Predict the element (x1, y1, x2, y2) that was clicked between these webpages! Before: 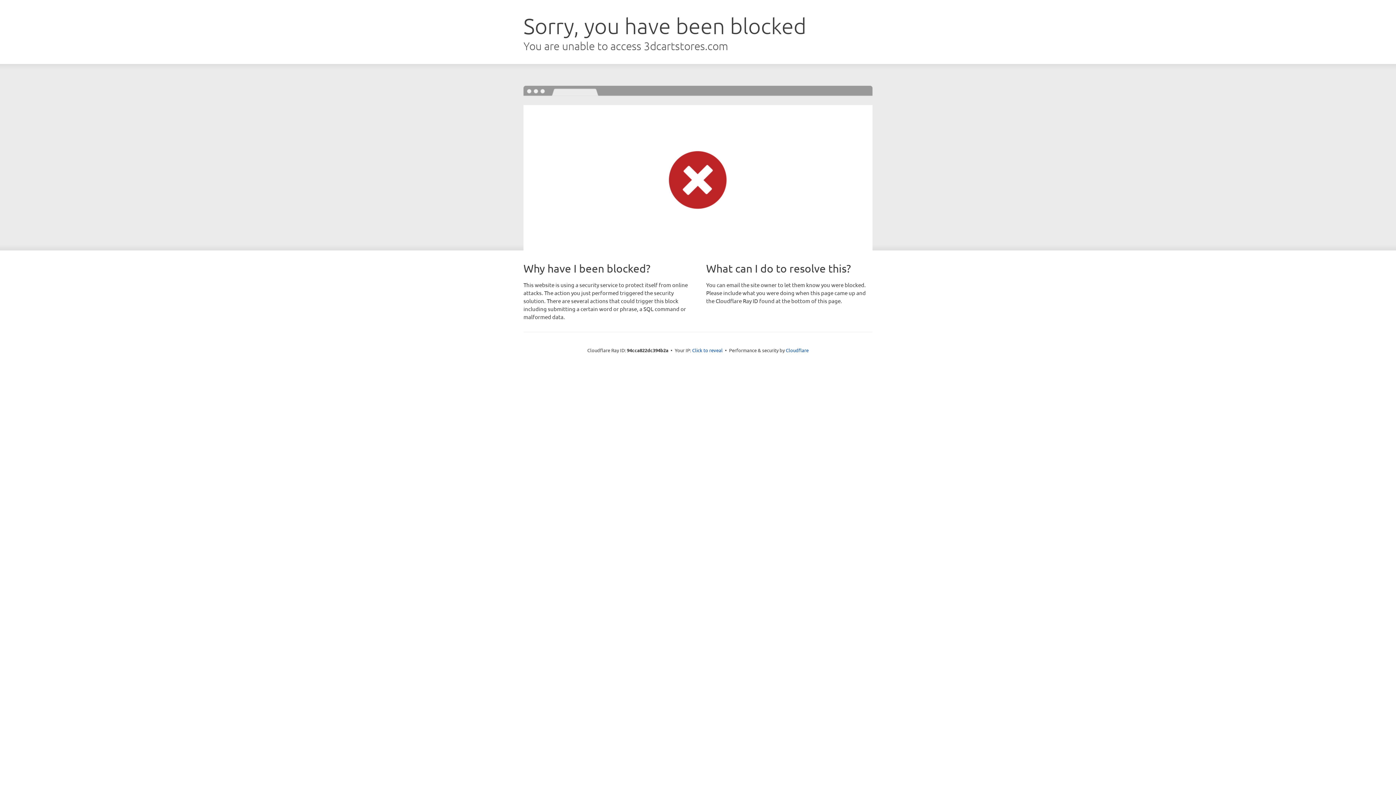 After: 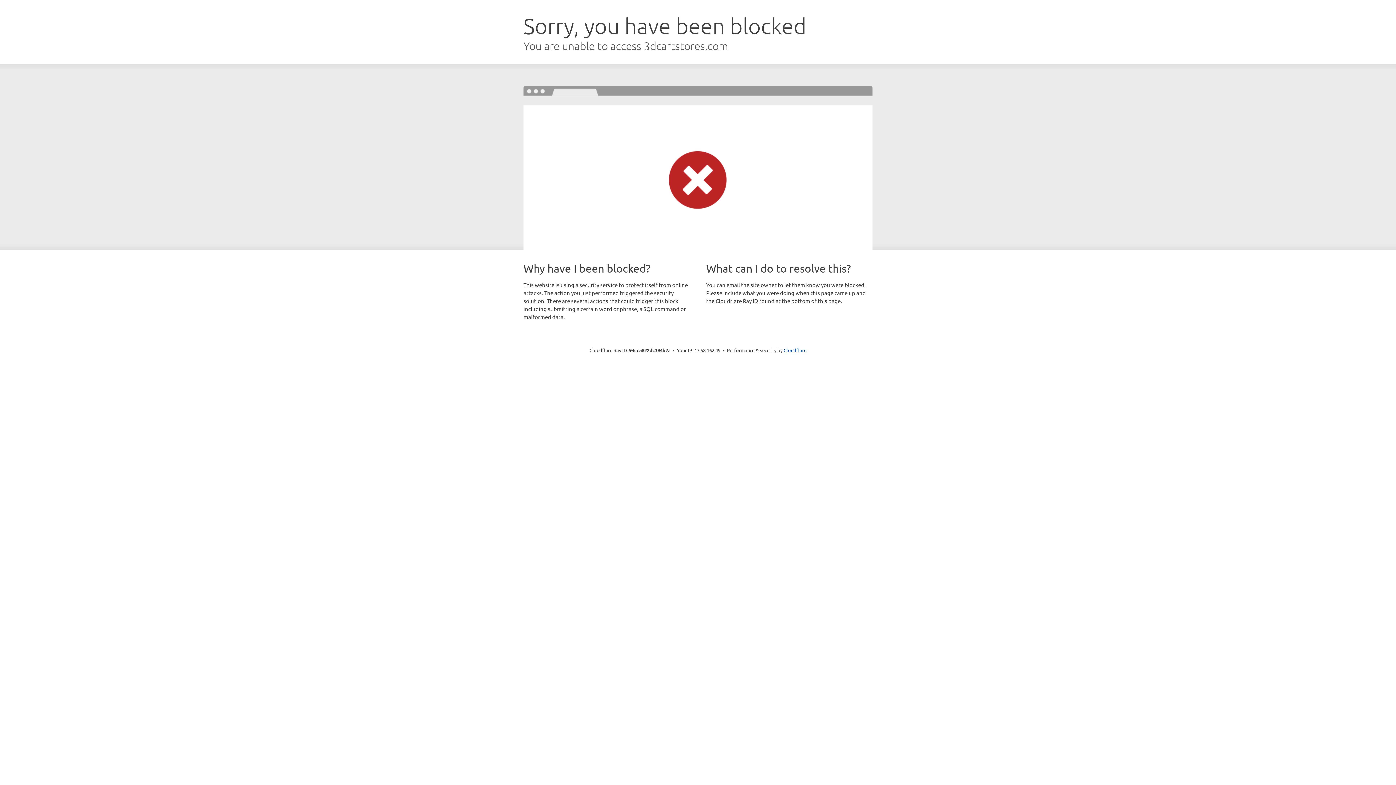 Action: bbox: (692, 346, 722, 353) label: Click to reveal